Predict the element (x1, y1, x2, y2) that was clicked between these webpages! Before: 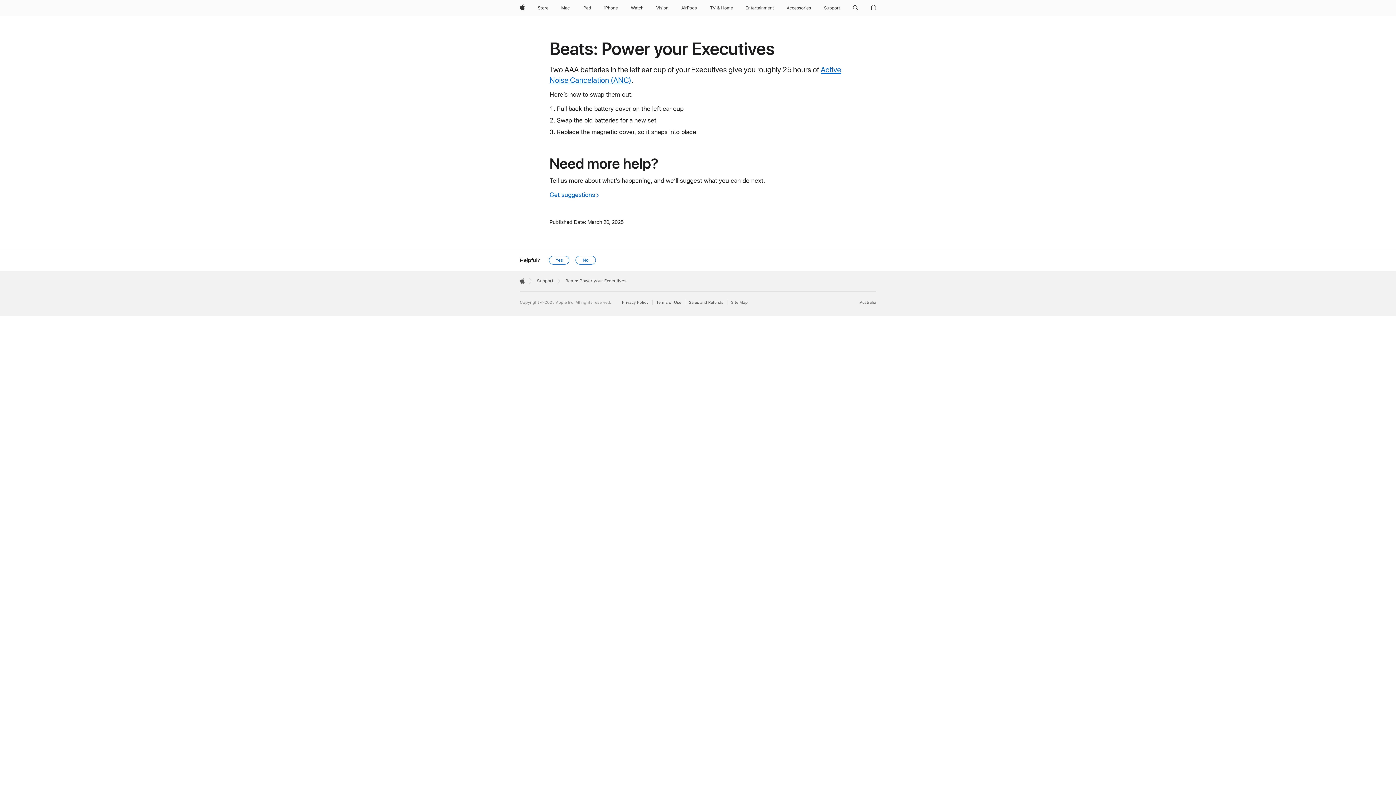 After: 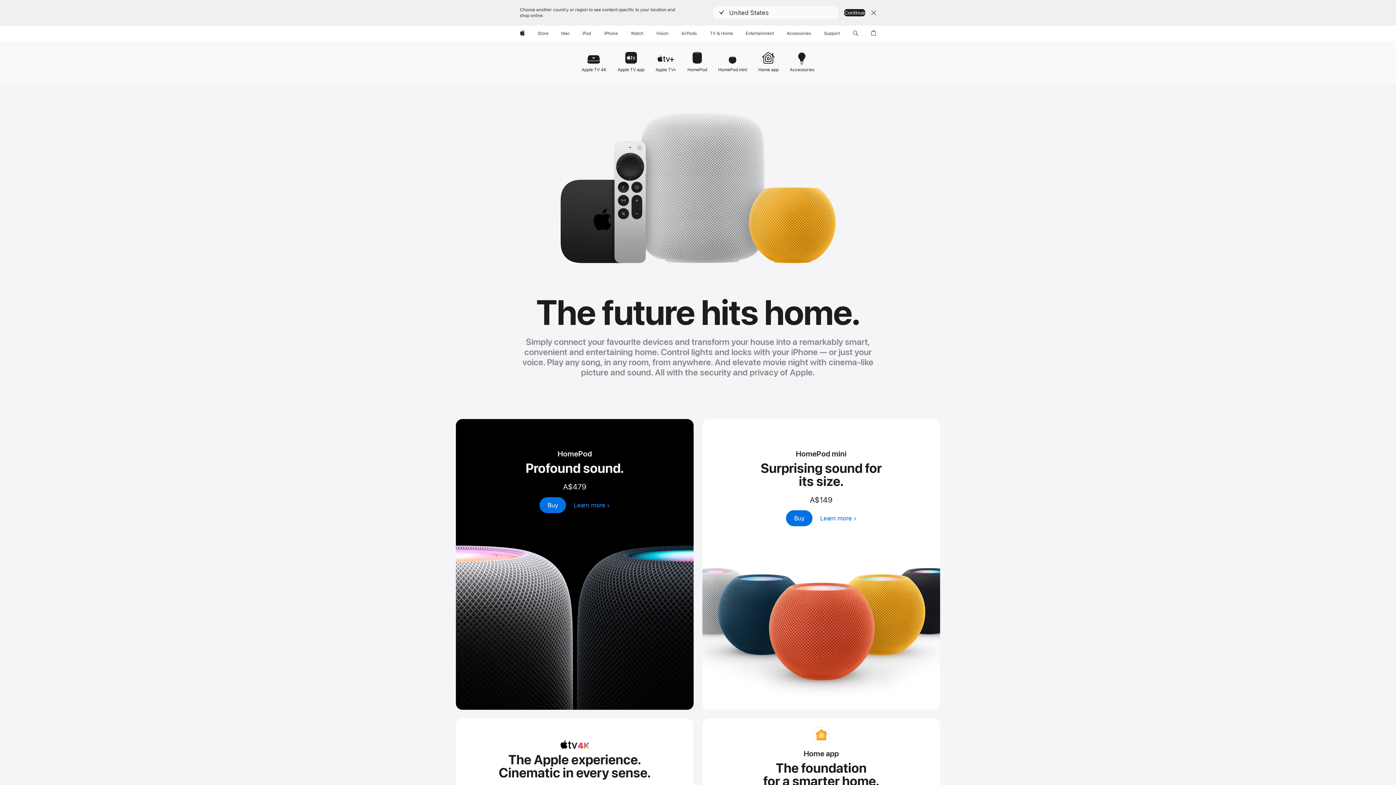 Action: bbox: (706, 0, 736, 16) label: TV and Home